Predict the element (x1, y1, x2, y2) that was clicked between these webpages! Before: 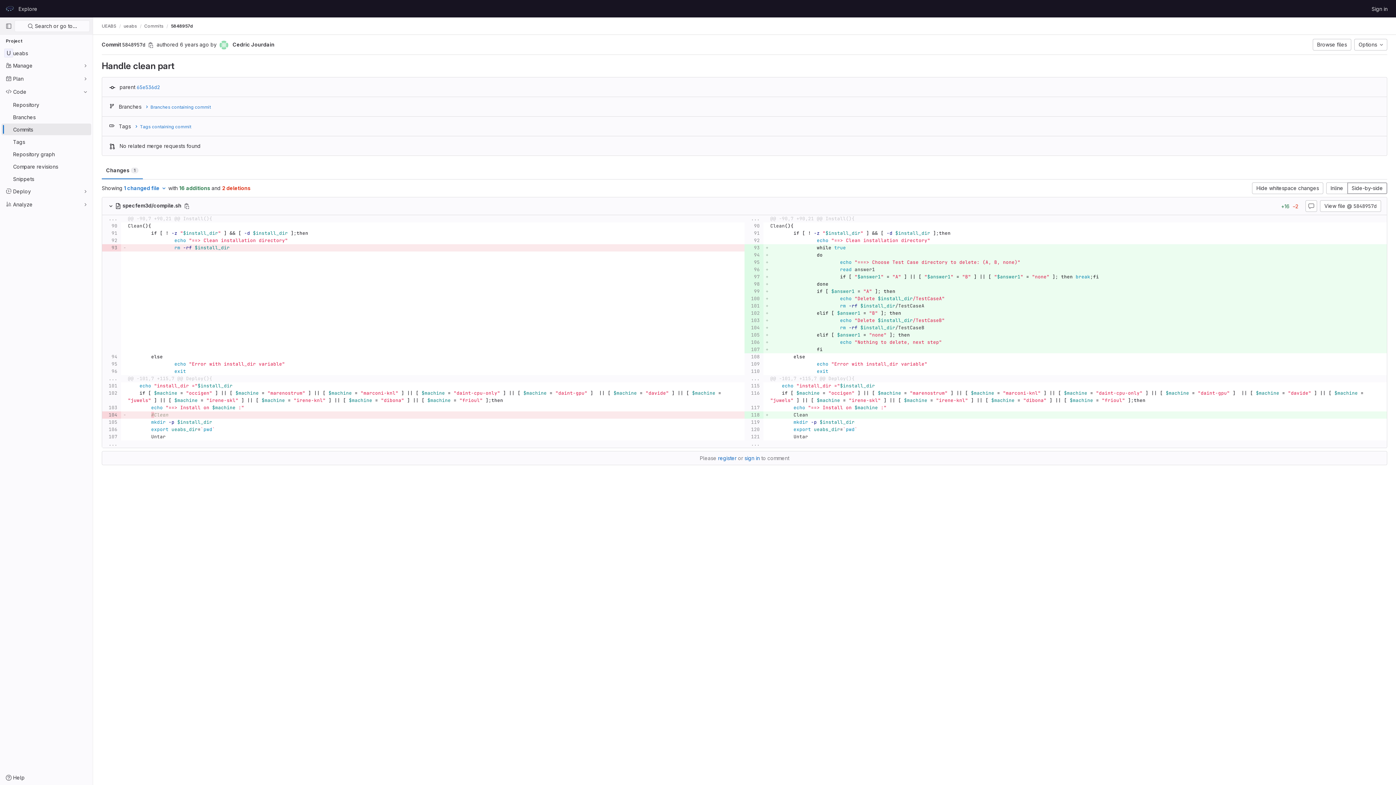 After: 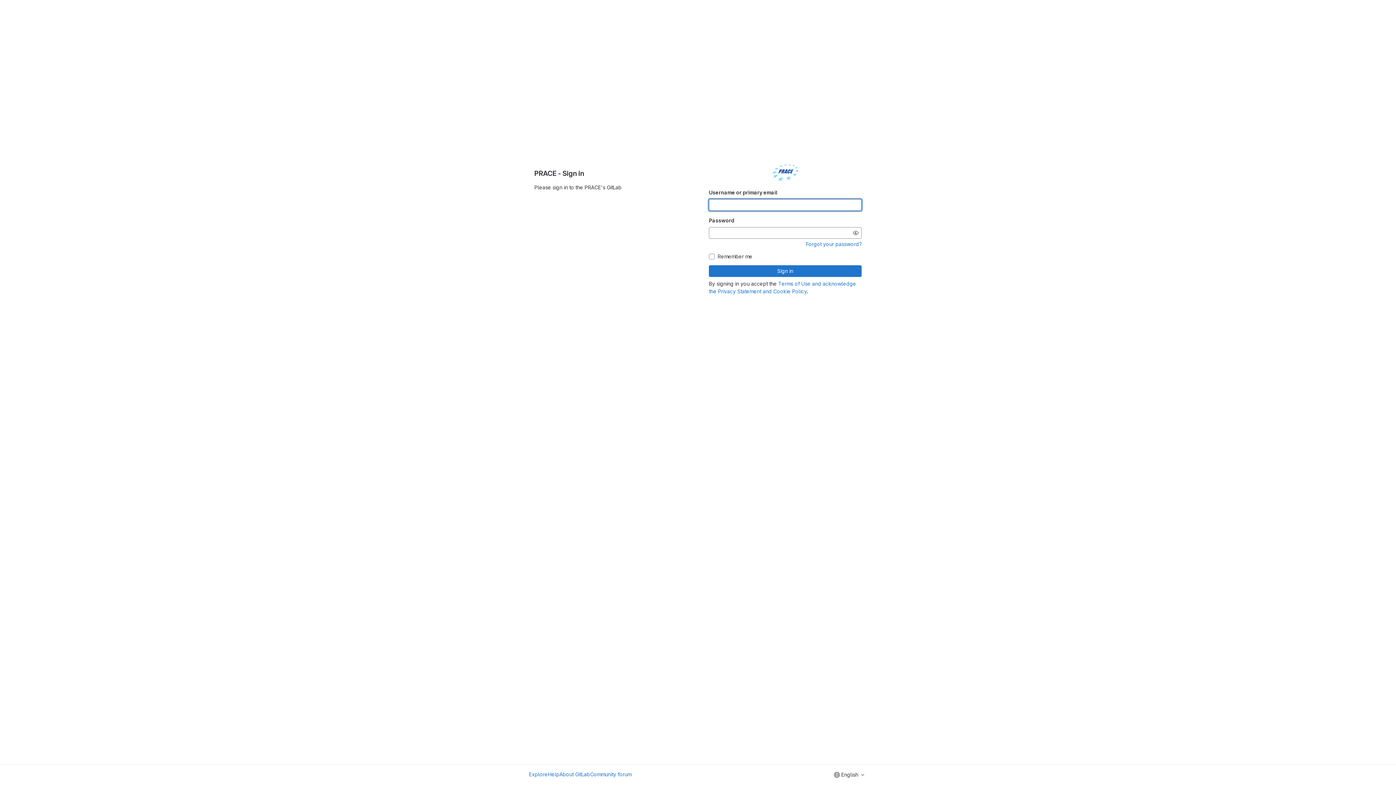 Action: bbox: (4, 2, 15, 14) label: Homepage